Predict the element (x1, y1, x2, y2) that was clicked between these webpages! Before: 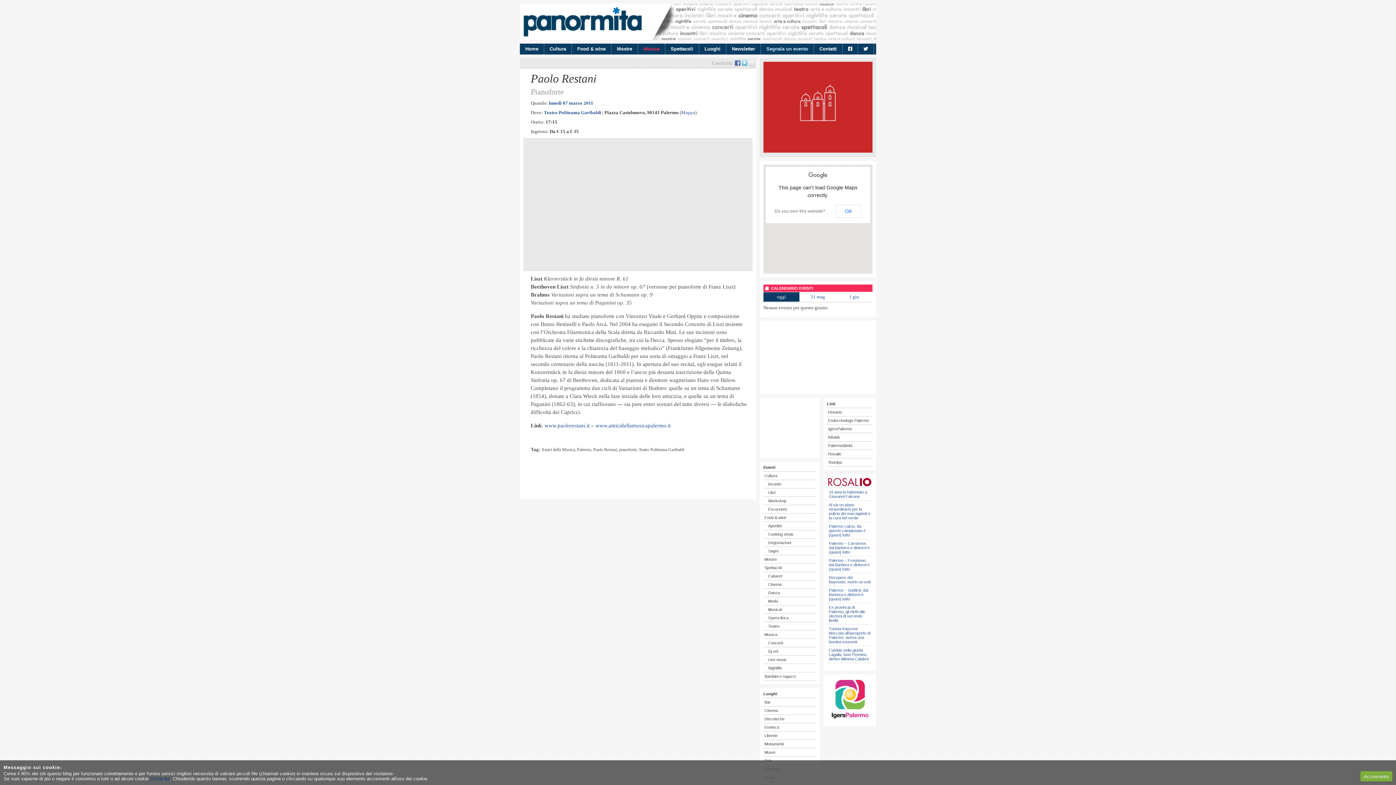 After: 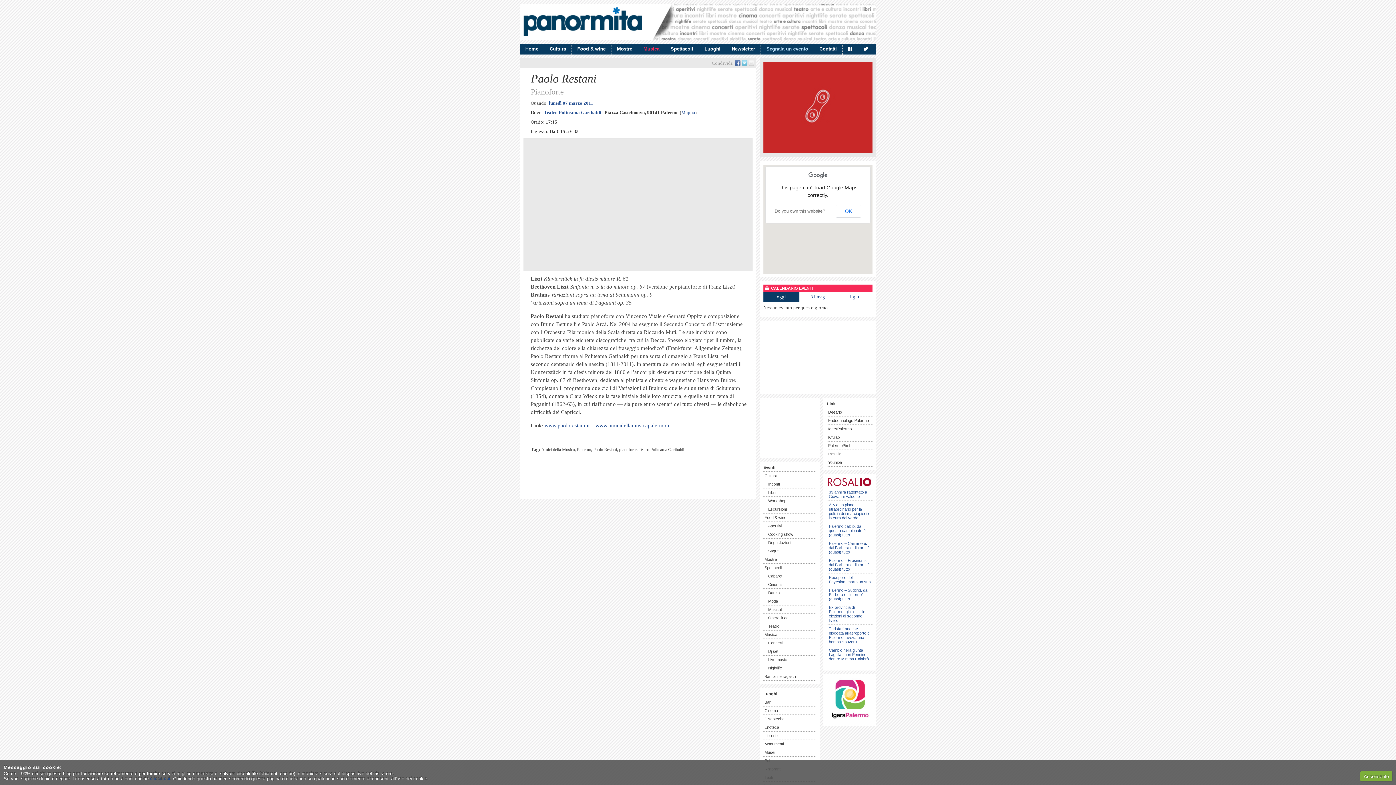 Action: bbox: (827, 450, 872, 458) label: Rosalio